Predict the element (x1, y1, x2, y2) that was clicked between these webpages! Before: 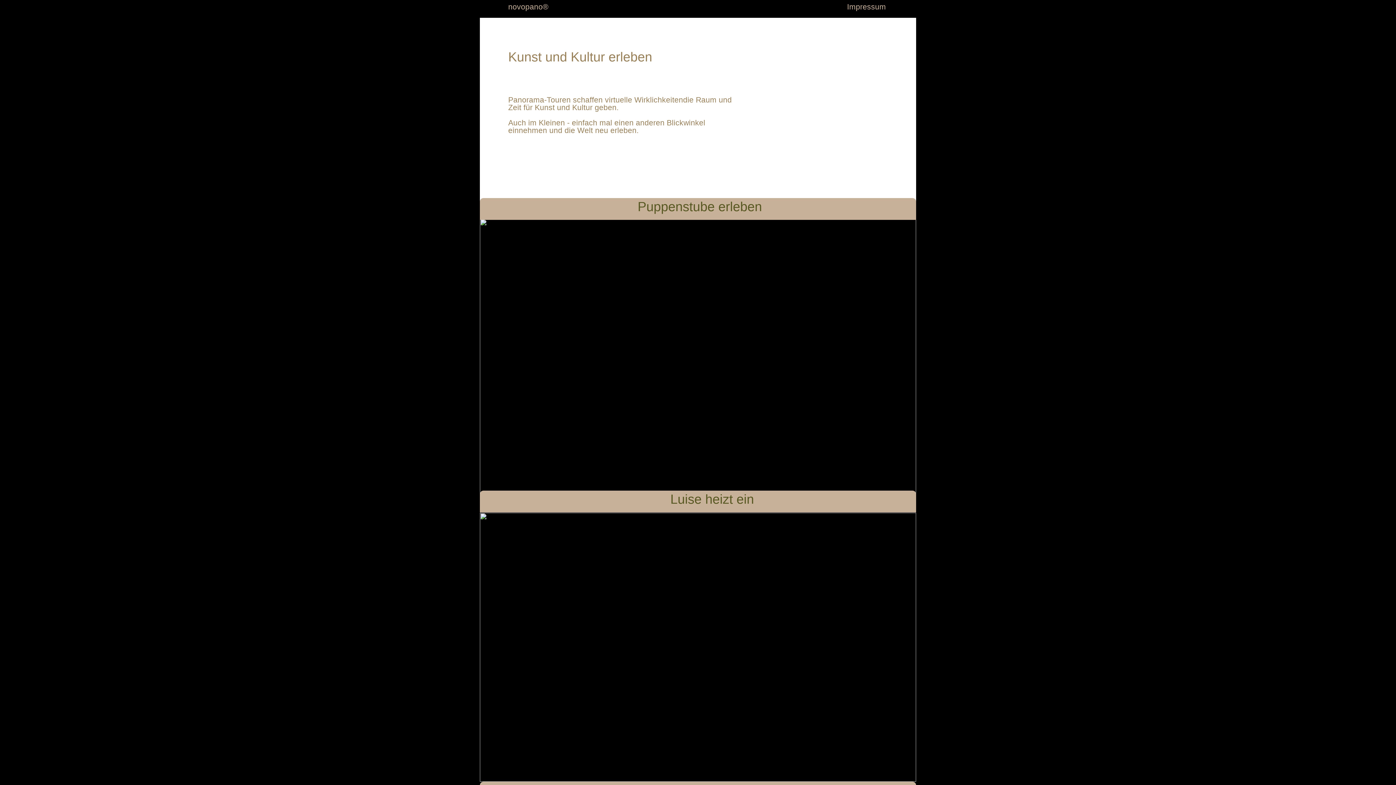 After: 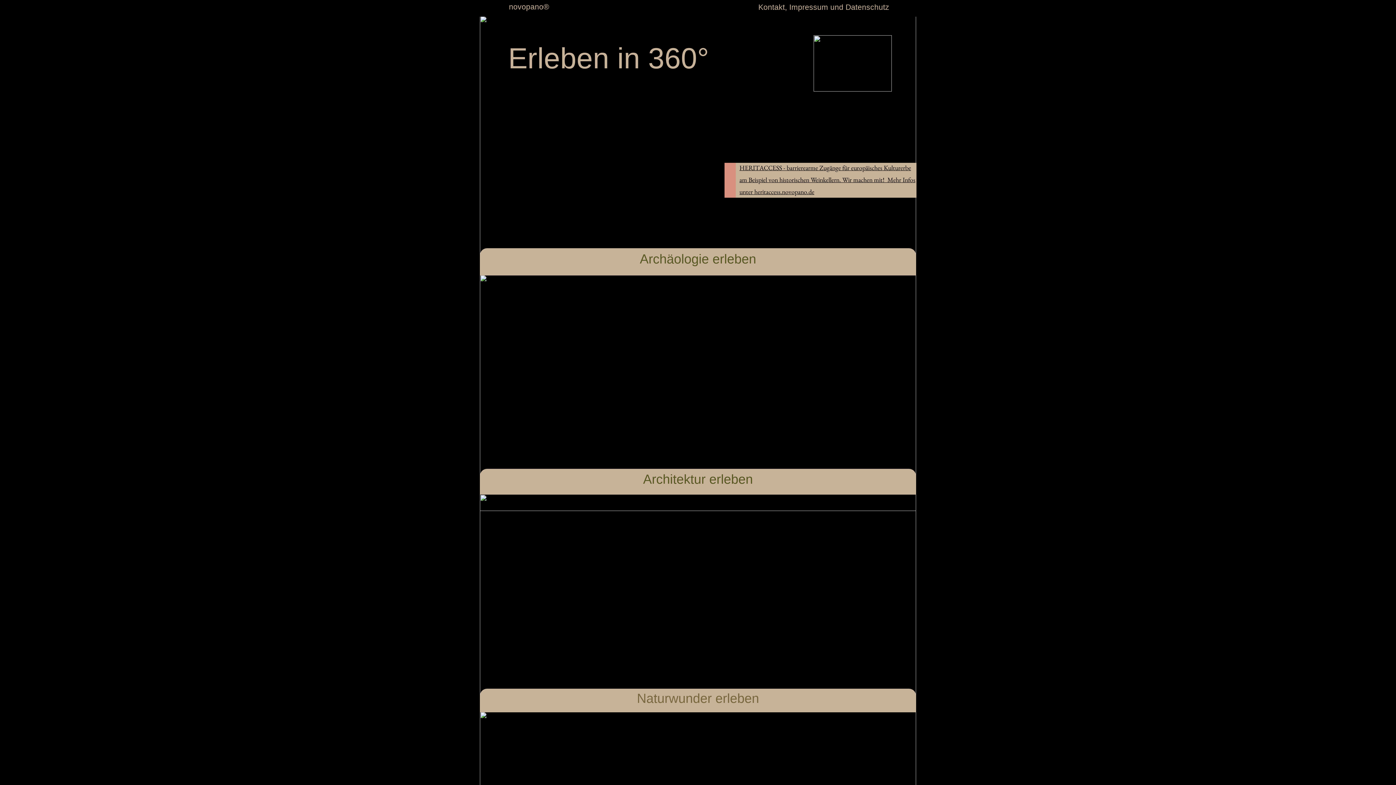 Action: bbox: (508, 2, 548, 10) label: novopano®